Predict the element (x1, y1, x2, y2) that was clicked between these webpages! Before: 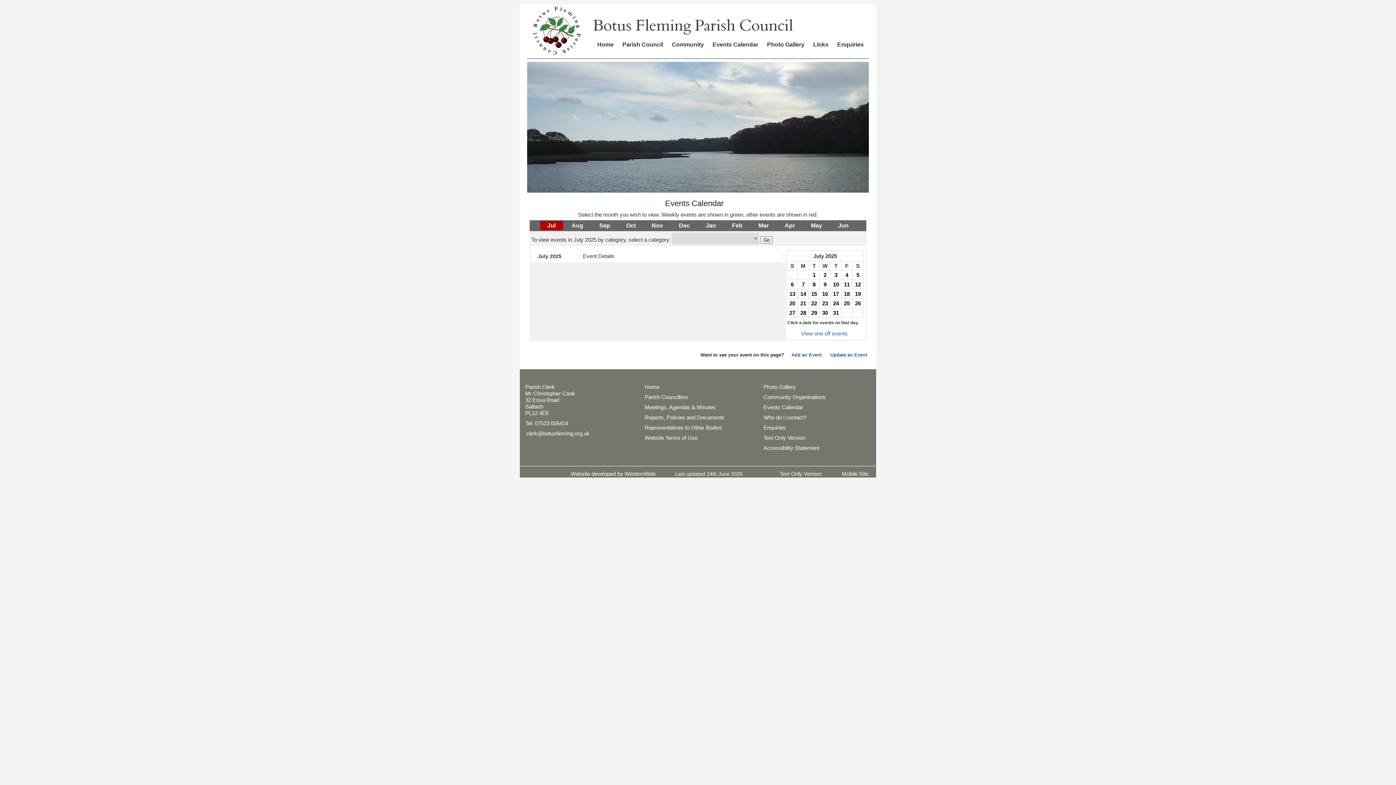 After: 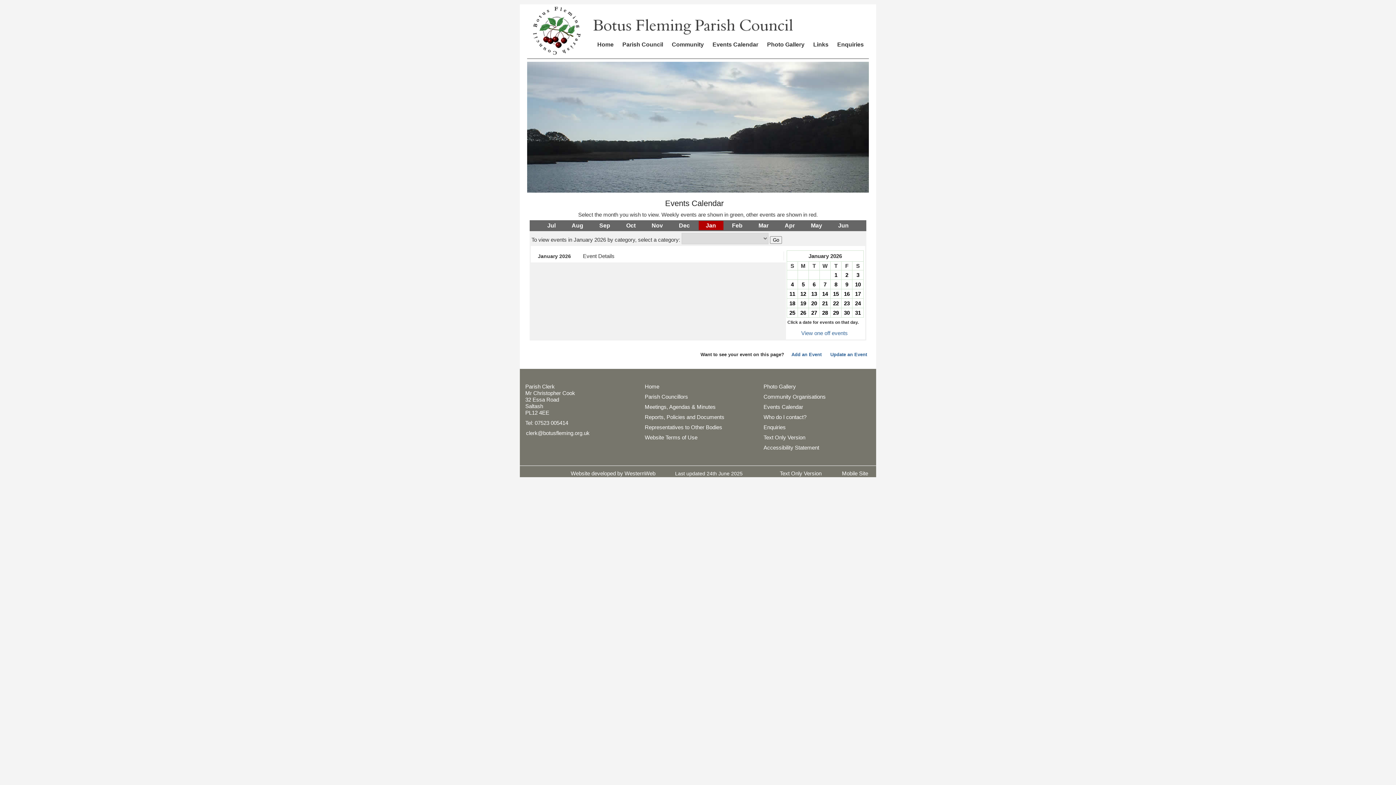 Action: label: Jan bbox: (698, 221, 723, 230)